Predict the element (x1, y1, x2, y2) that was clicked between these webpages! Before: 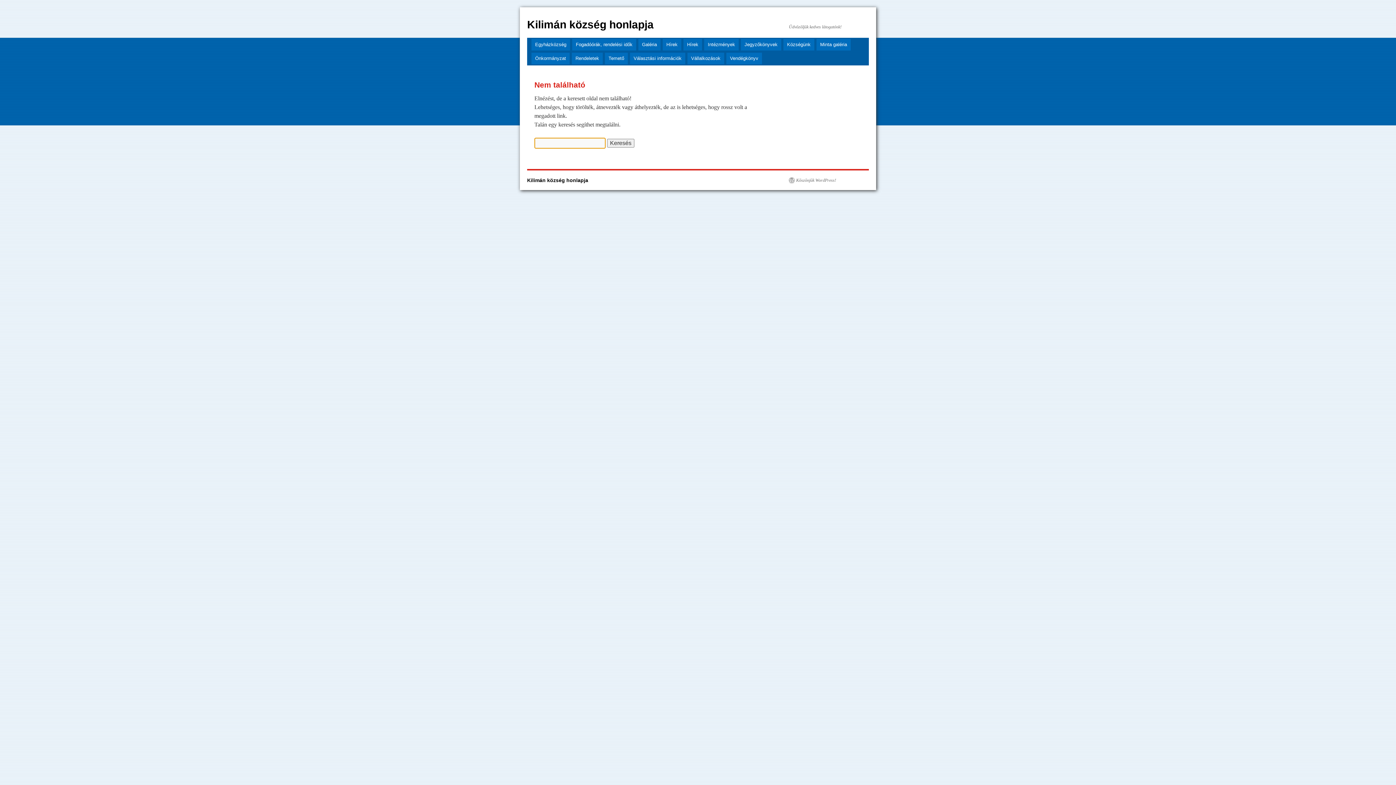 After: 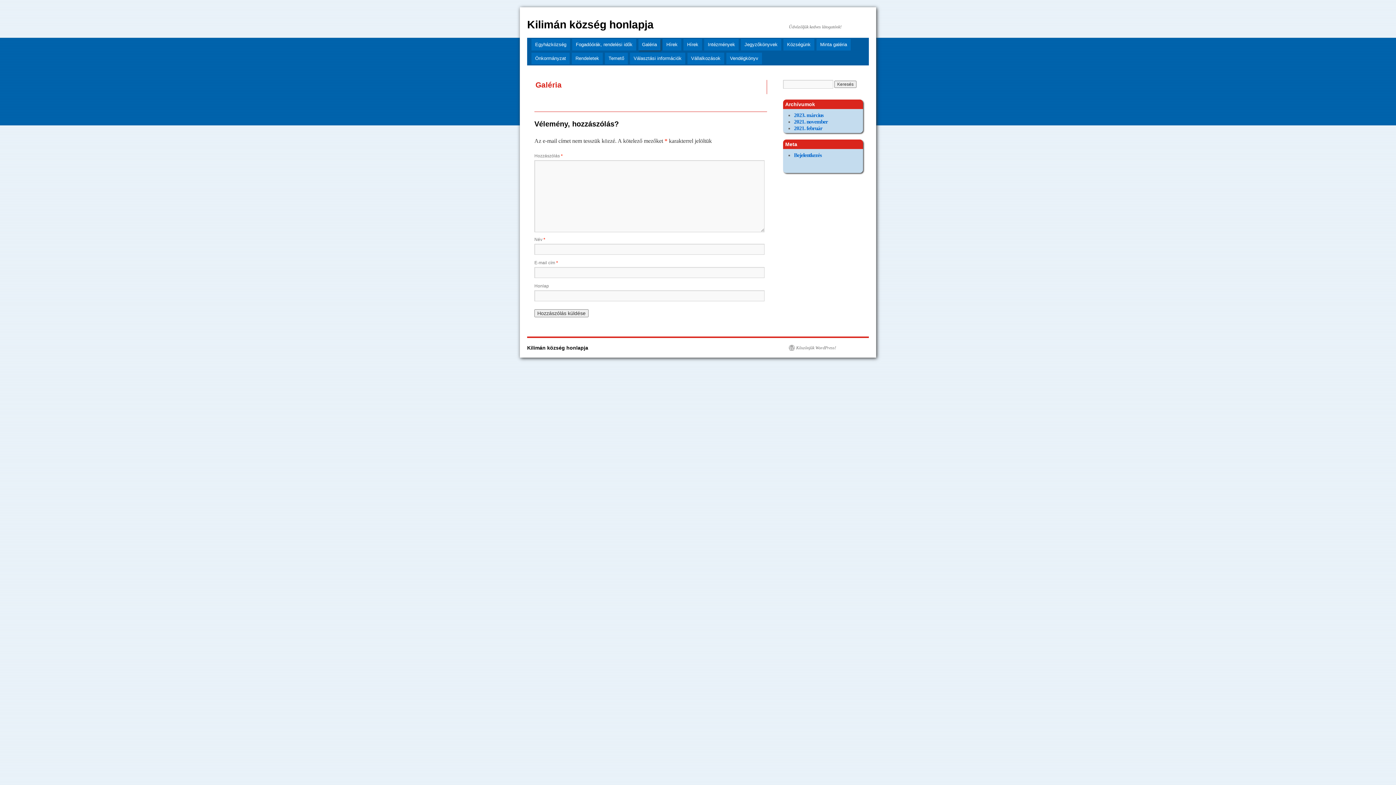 Action: bbox: (638, 38, 660, 50) label: Galéria